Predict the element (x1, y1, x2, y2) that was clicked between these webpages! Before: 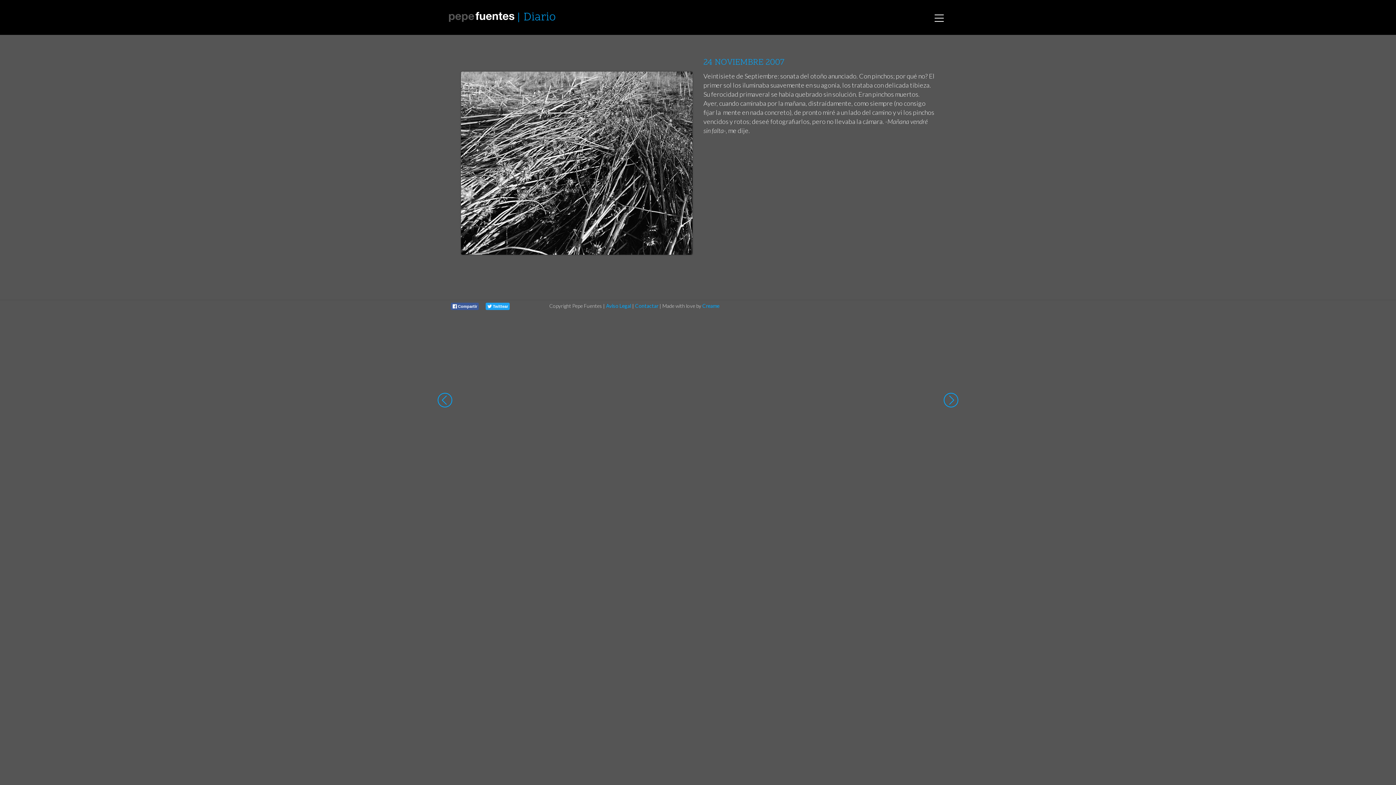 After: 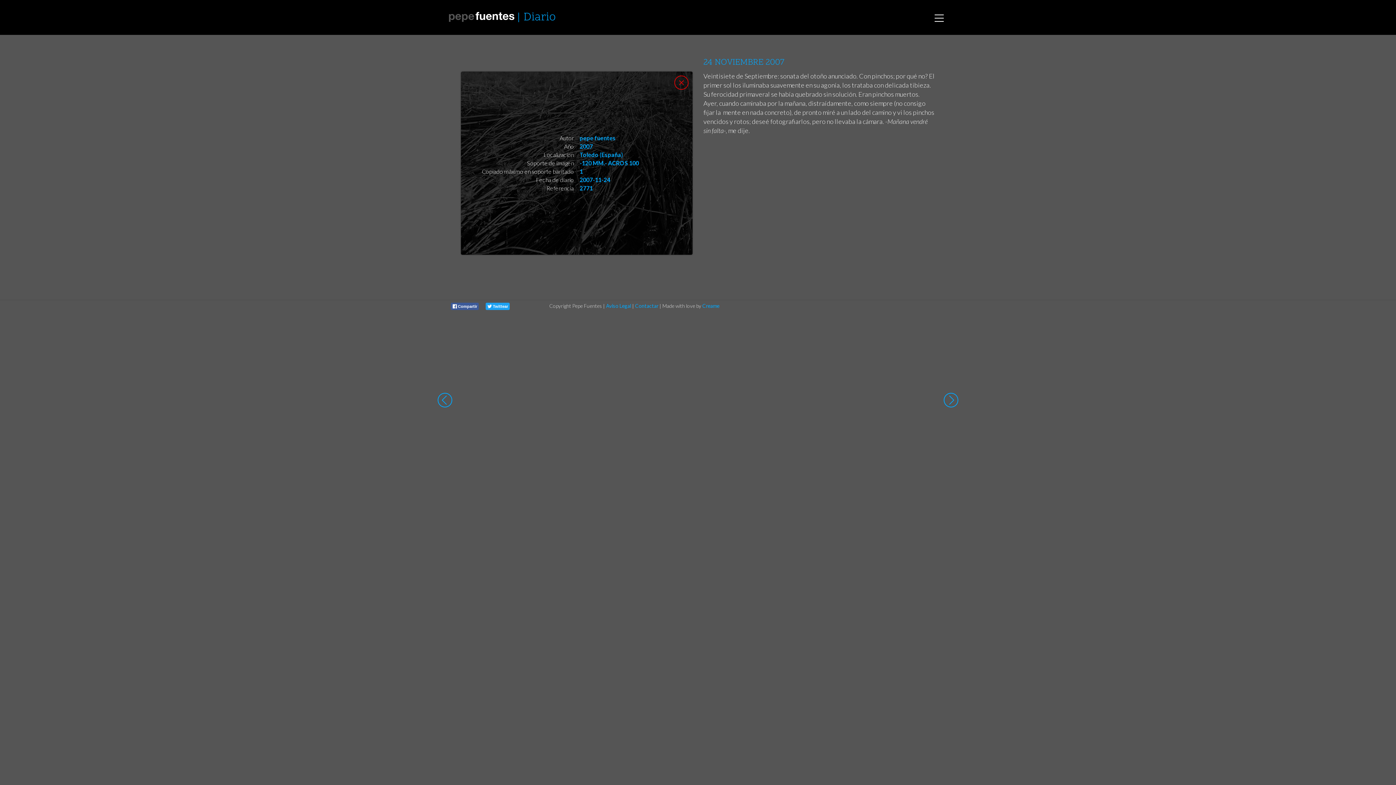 Action: bbox: (671, 235, 681, 244)